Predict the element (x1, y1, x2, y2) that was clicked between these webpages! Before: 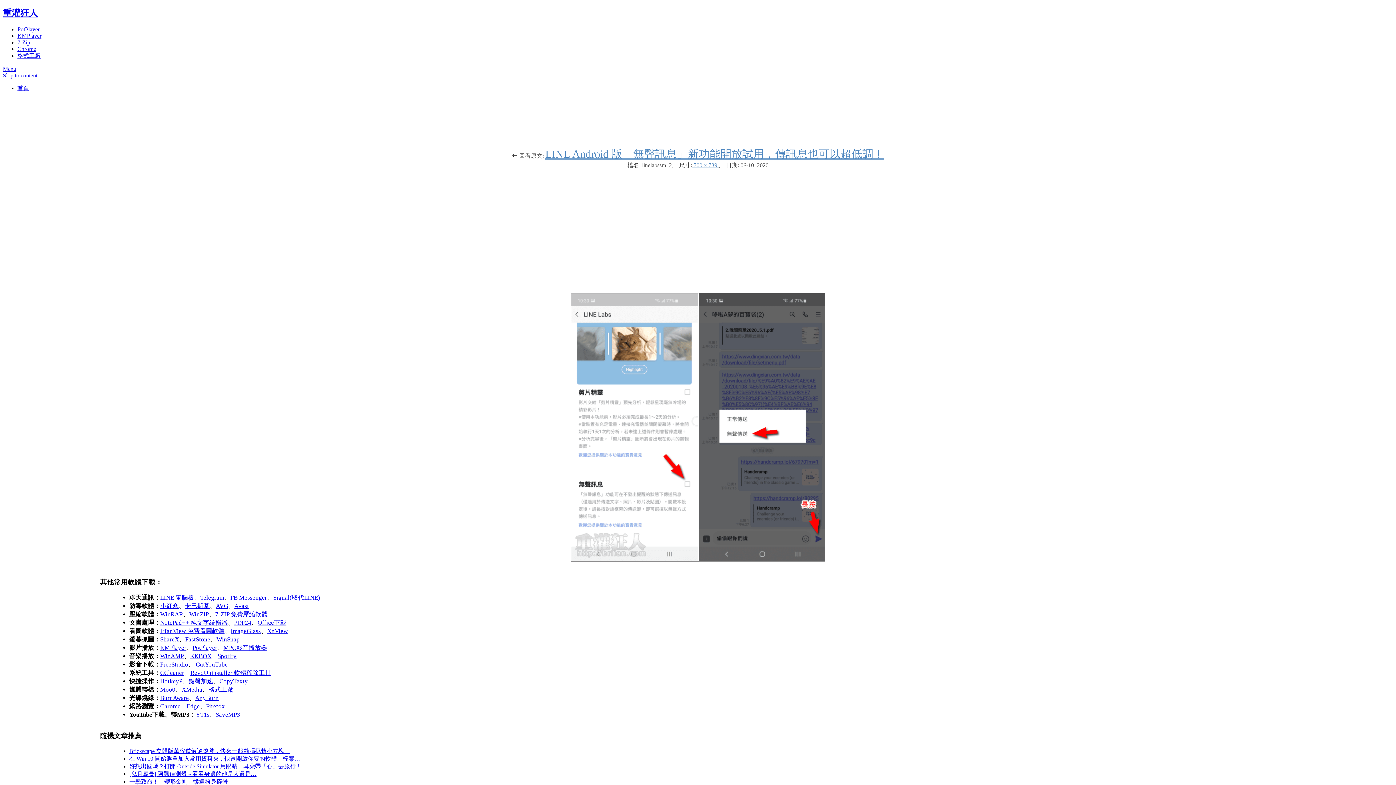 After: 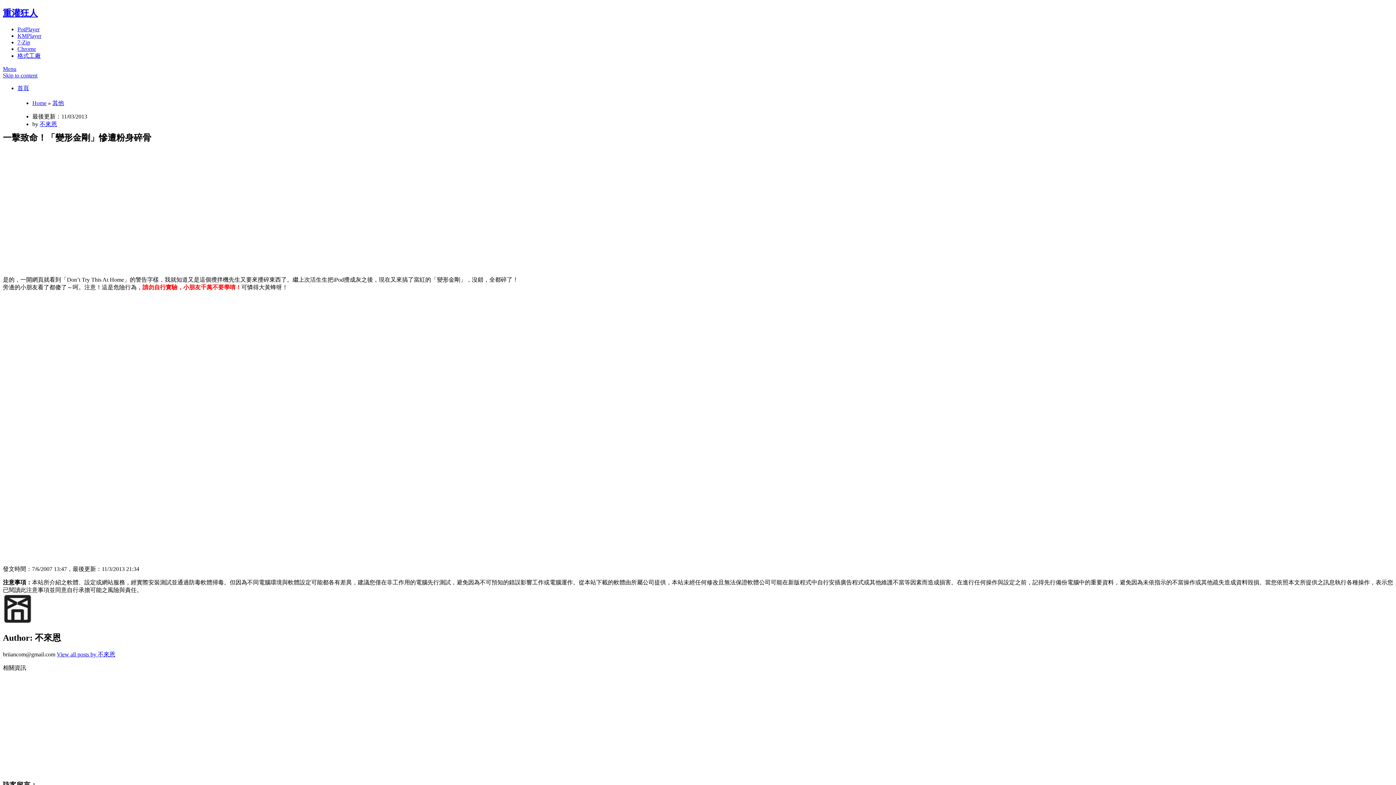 Action: bbox: (129, 778, 228, 785) label: 一擊致命！「變形金剛」慘遭粉身碎骨